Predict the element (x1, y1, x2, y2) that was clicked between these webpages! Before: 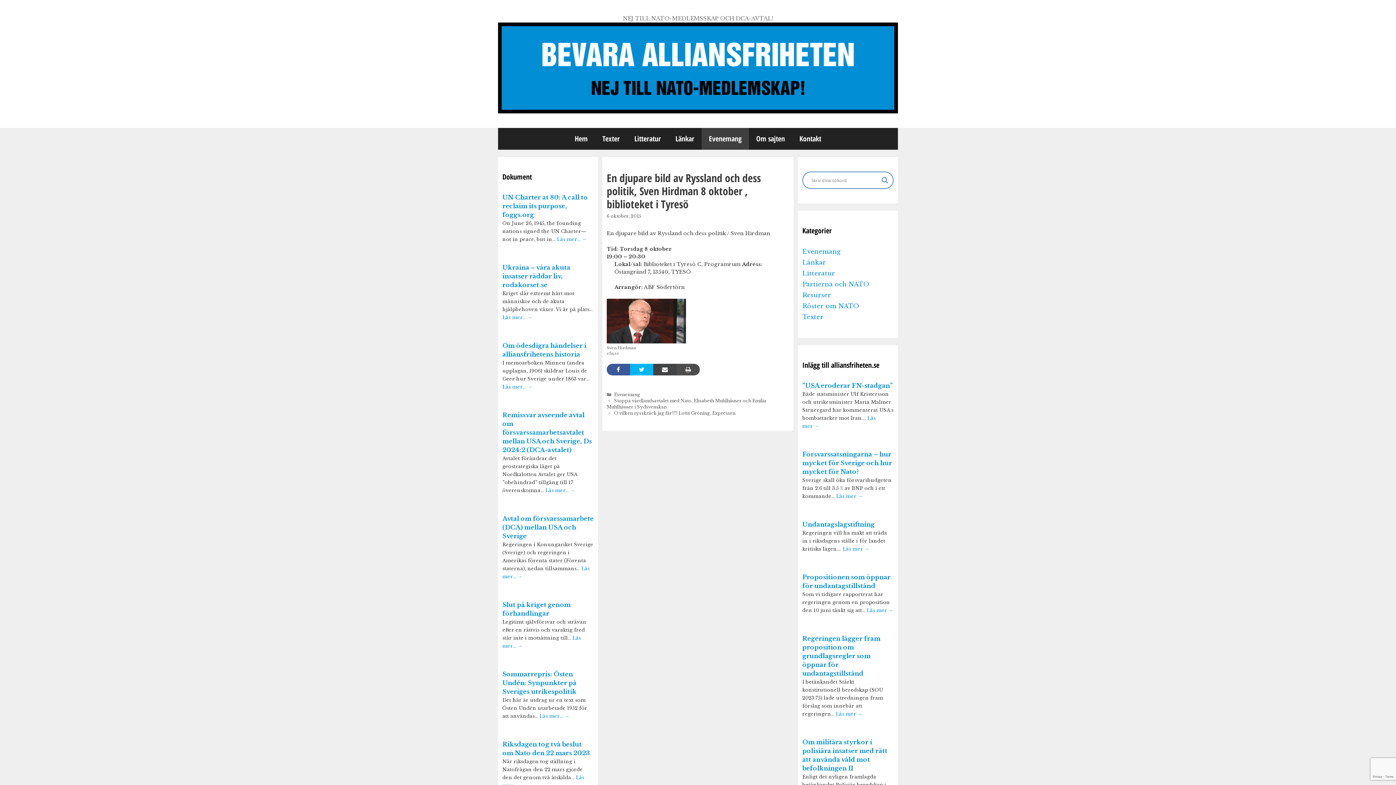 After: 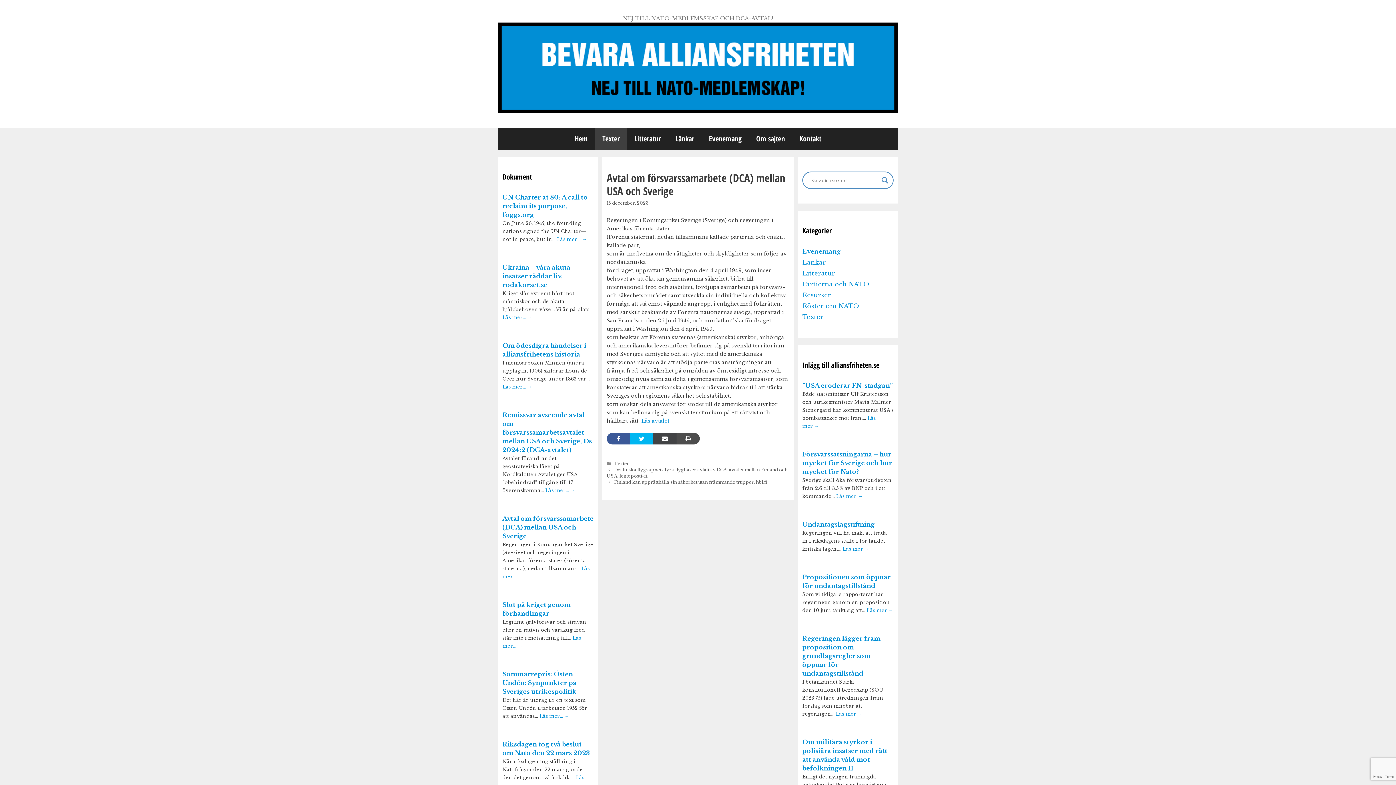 Action: bbox: (502, 515, 593, 540) label: Avtal om försvarssamarbete (DCA) mellan USA och Sverige